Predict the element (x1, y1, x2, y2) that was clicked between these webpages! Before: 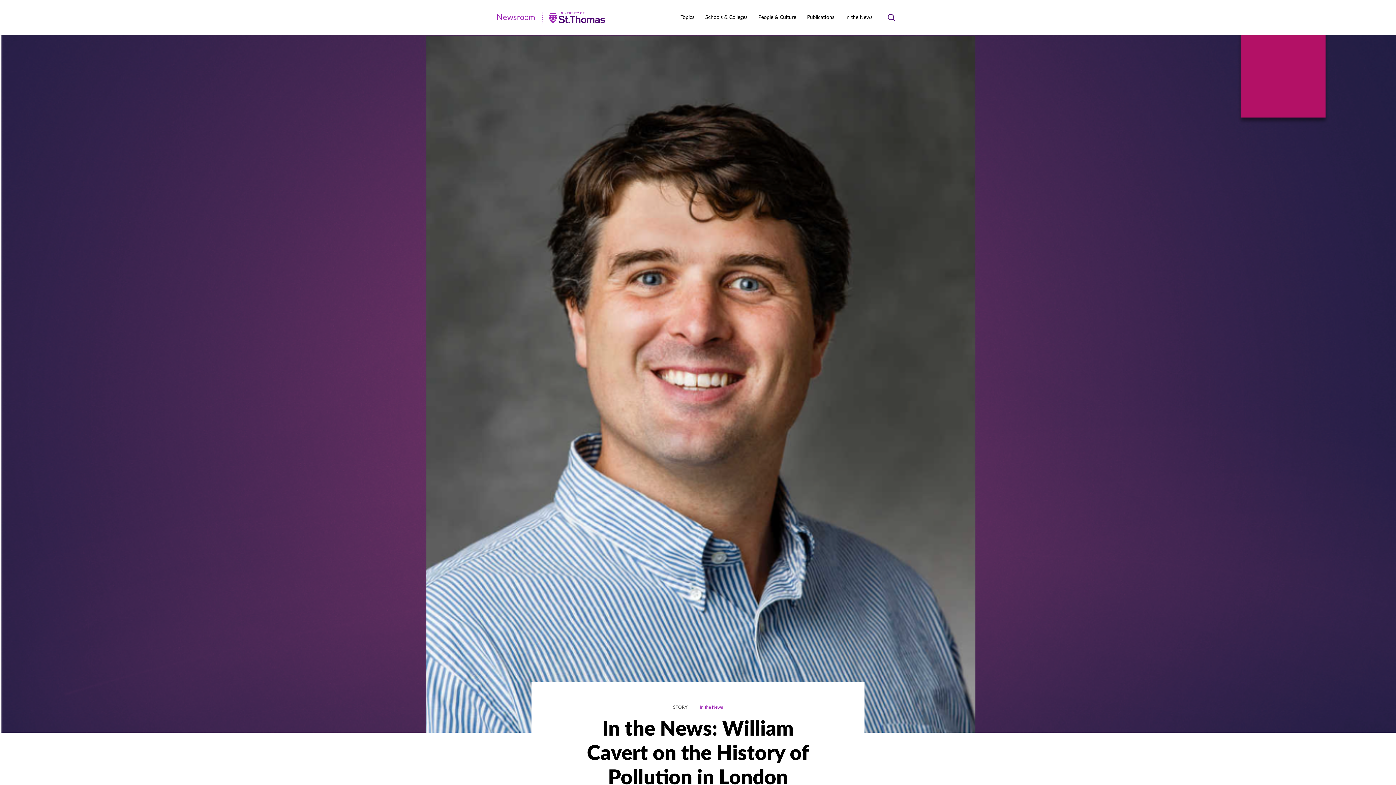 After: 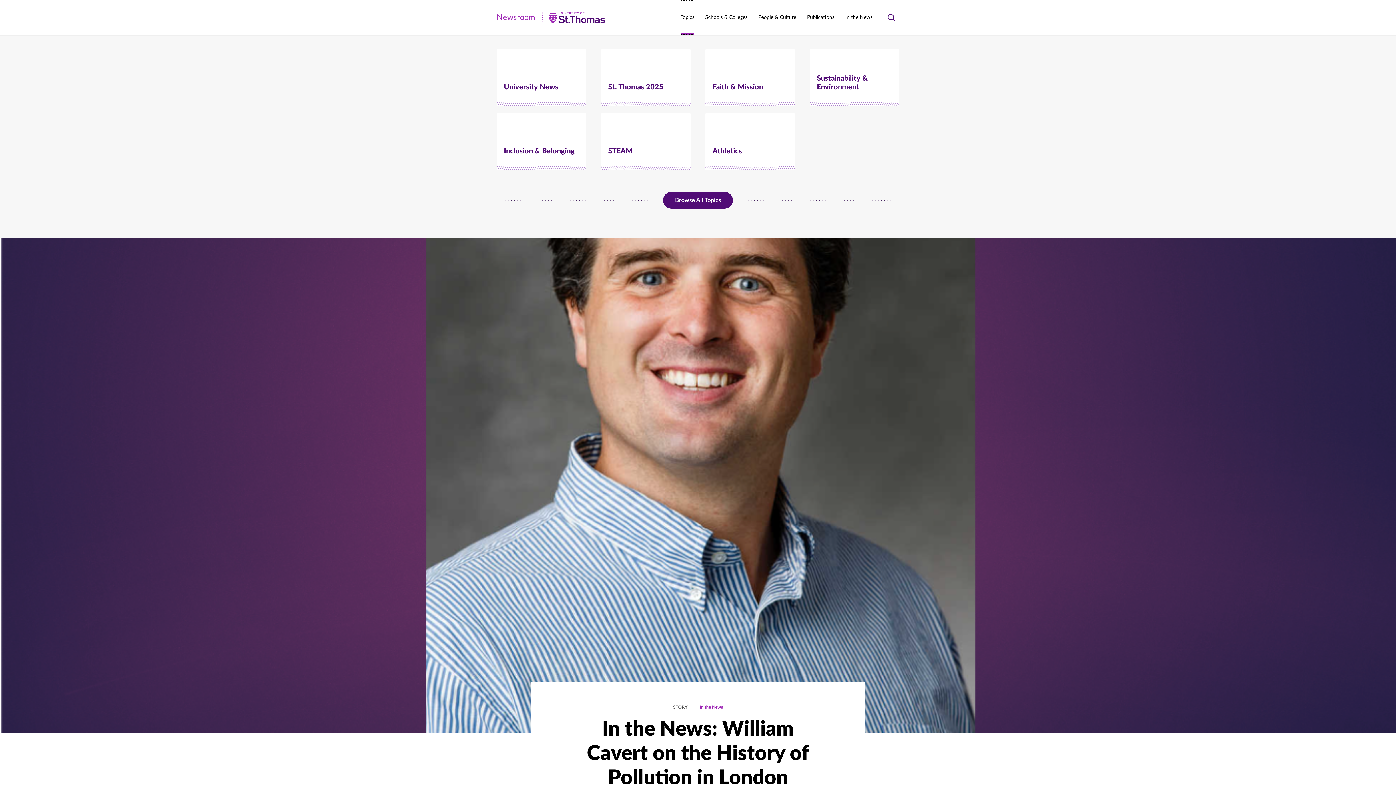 Action: label: Topics bbox: (680, 0, 694, 34)